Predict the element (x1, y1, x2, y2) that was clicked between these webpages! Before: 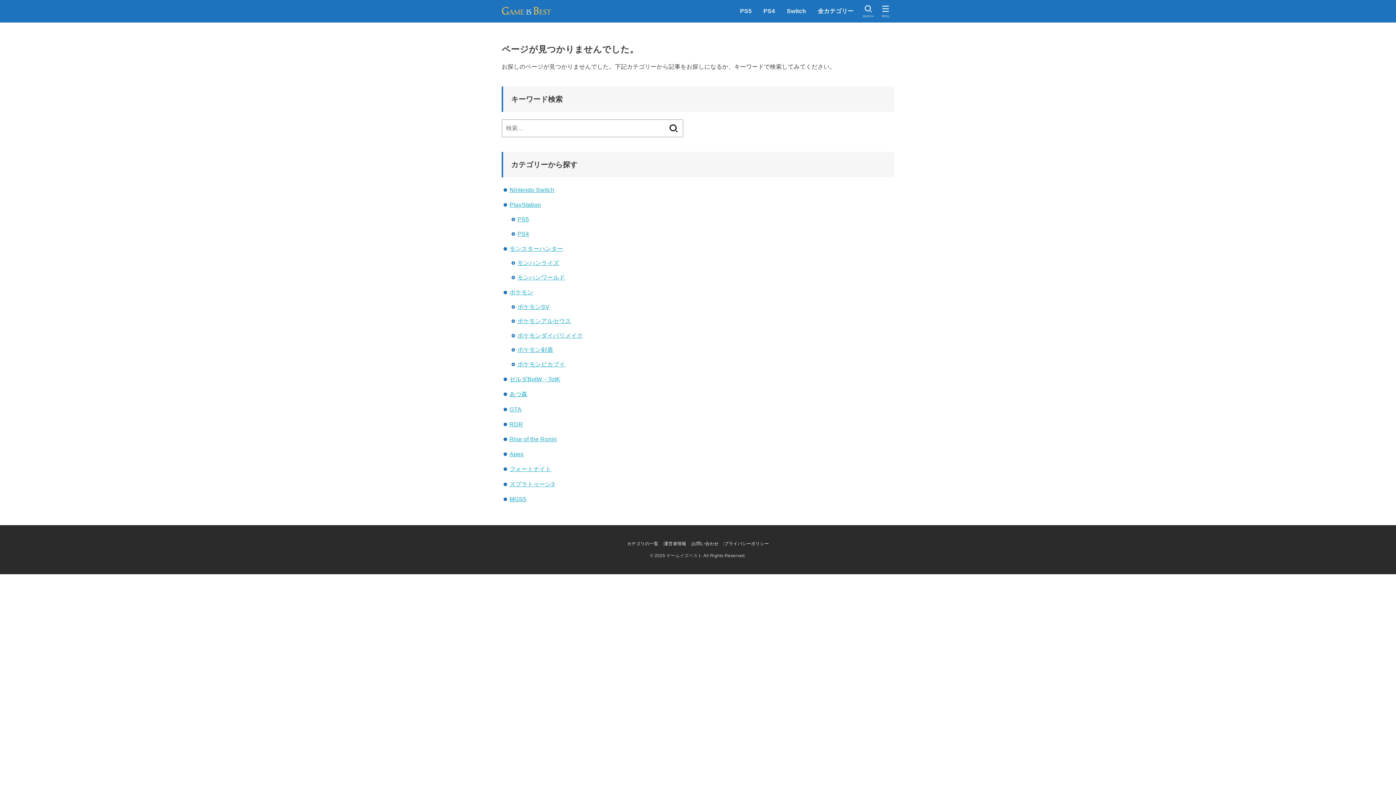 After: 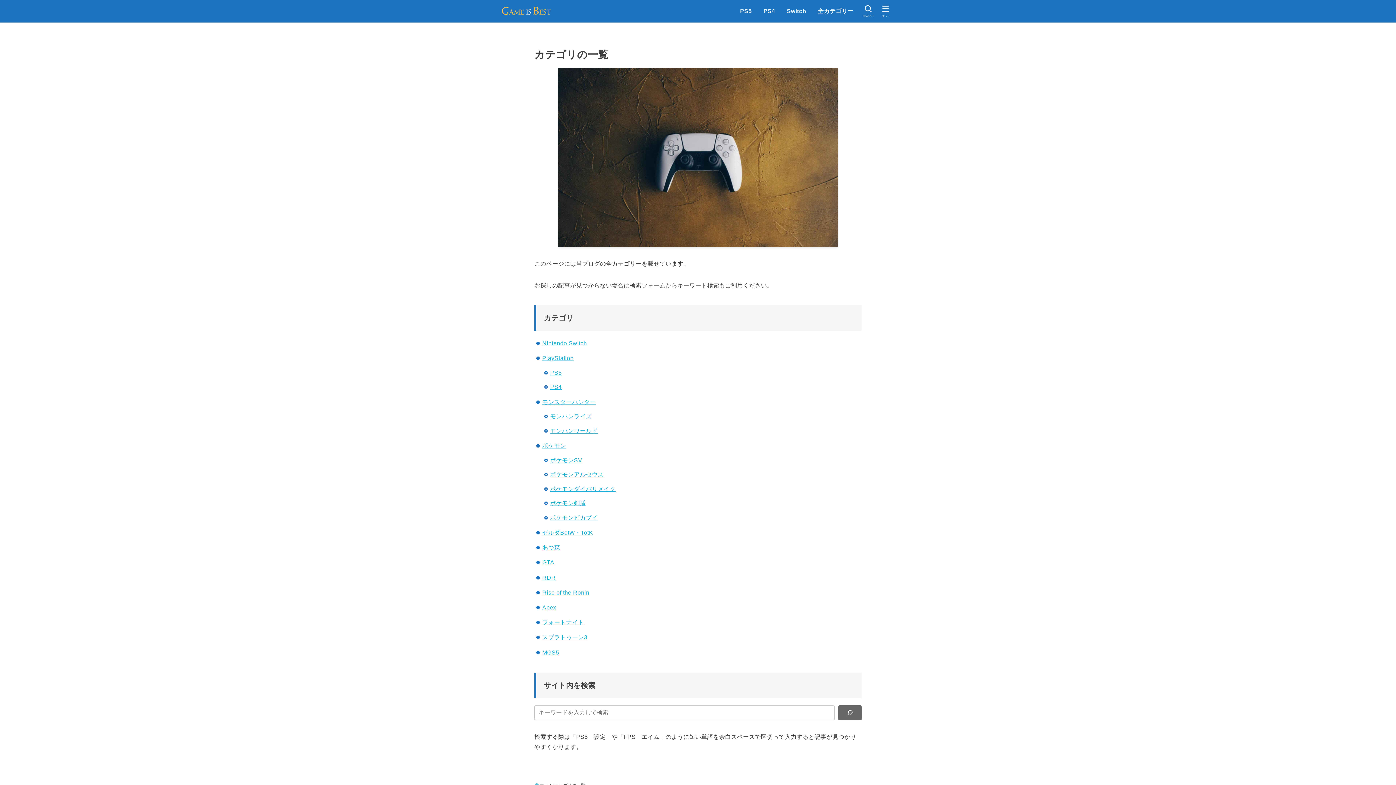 Action: bbox: (812, 0, 859, 22) label: 全カテゴリー